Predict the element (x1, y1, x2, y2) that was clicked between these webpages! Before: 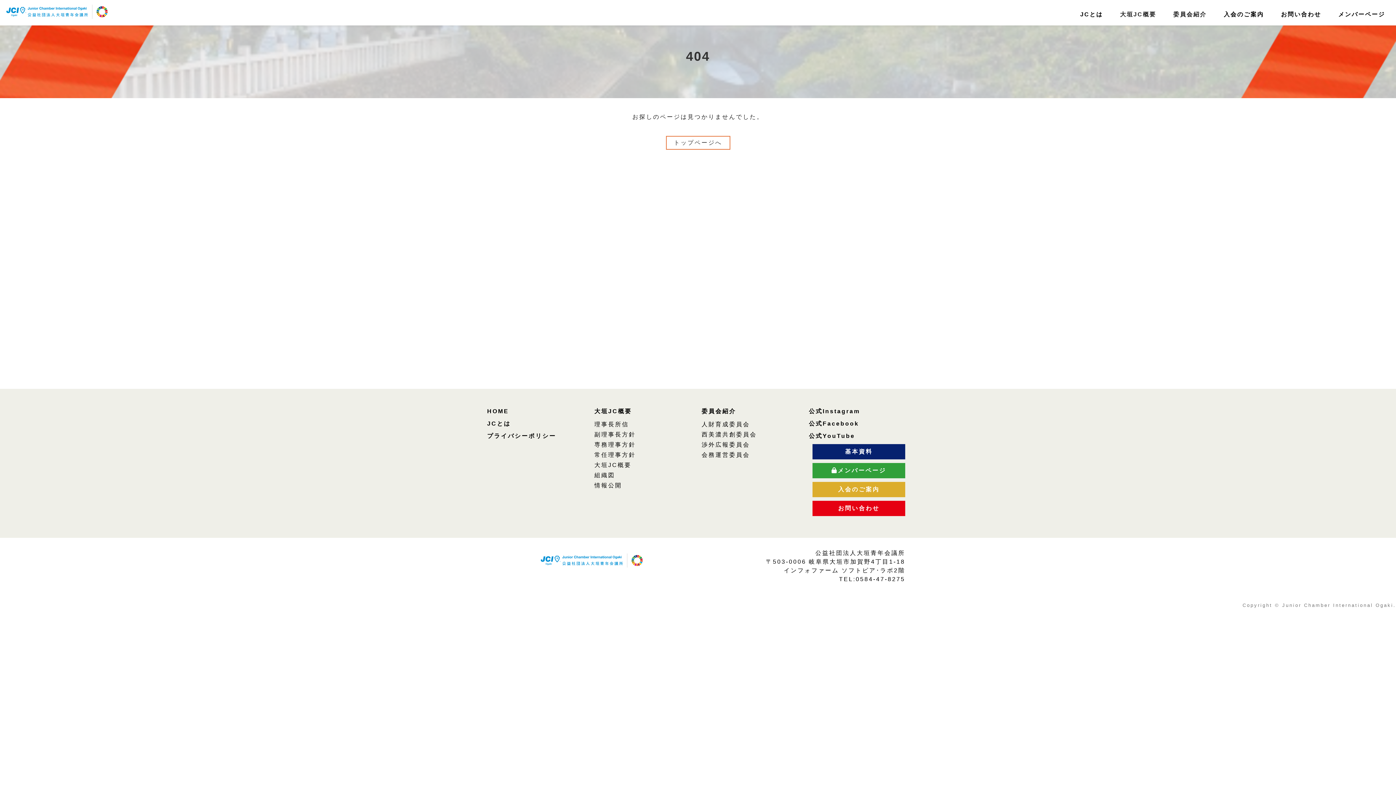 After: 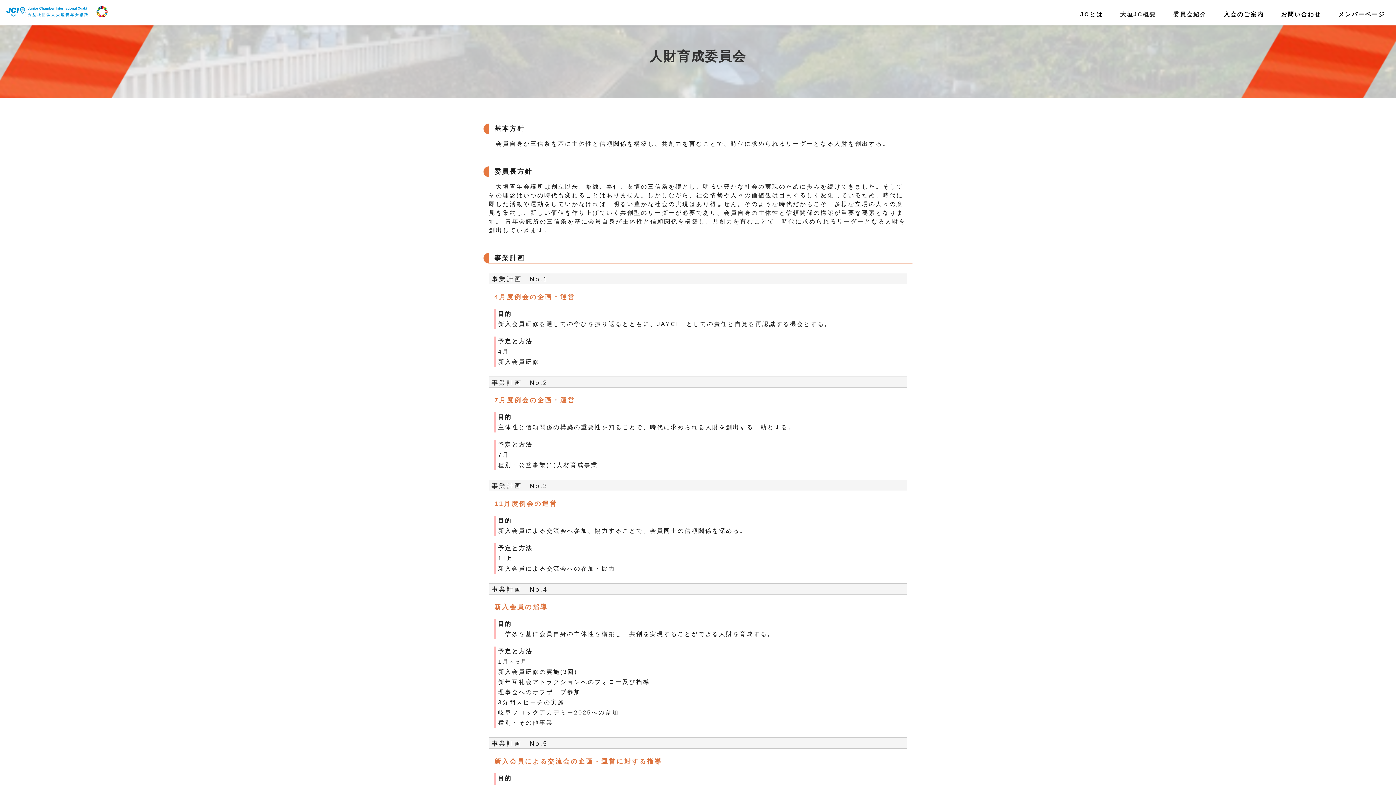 Action: label: 人財育成委員会 bbox: (701, 421, 750, 427)